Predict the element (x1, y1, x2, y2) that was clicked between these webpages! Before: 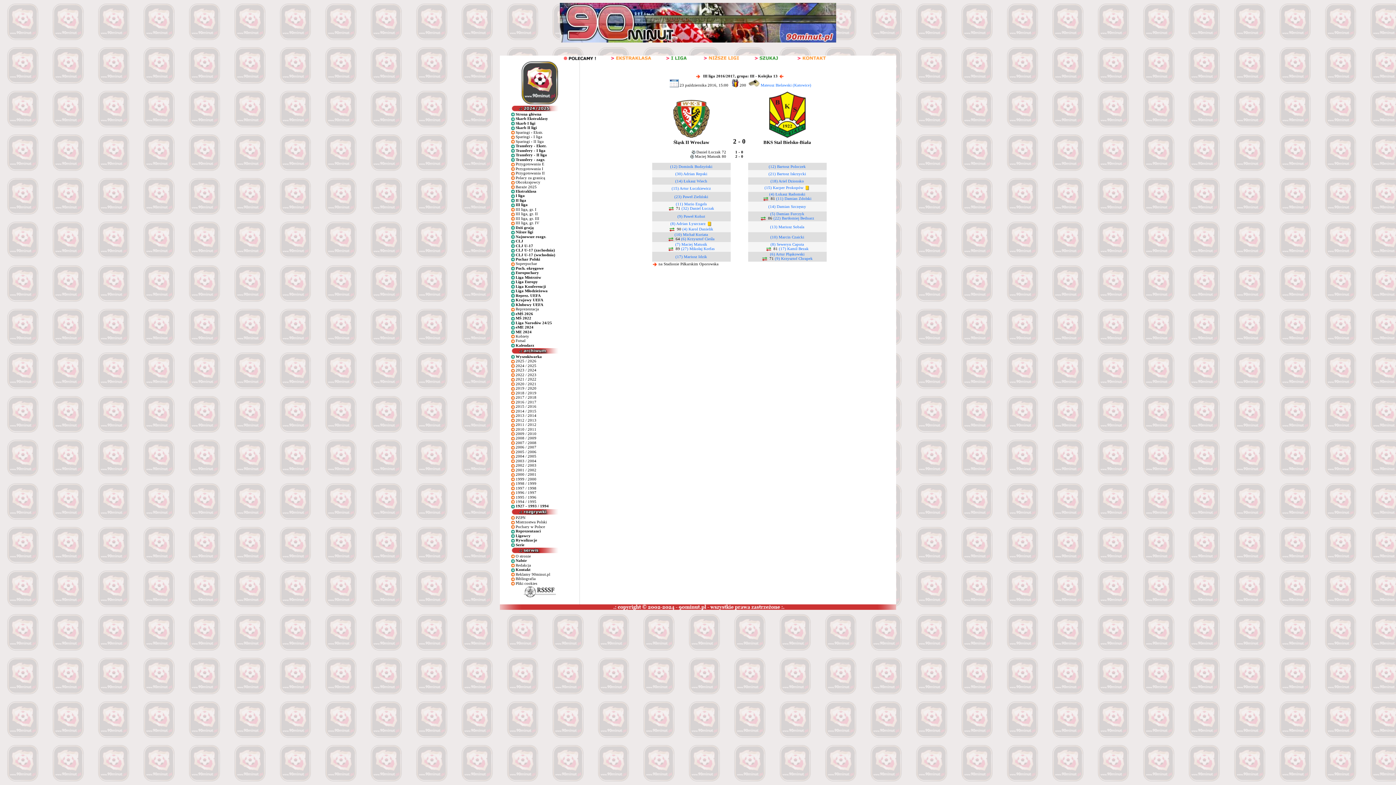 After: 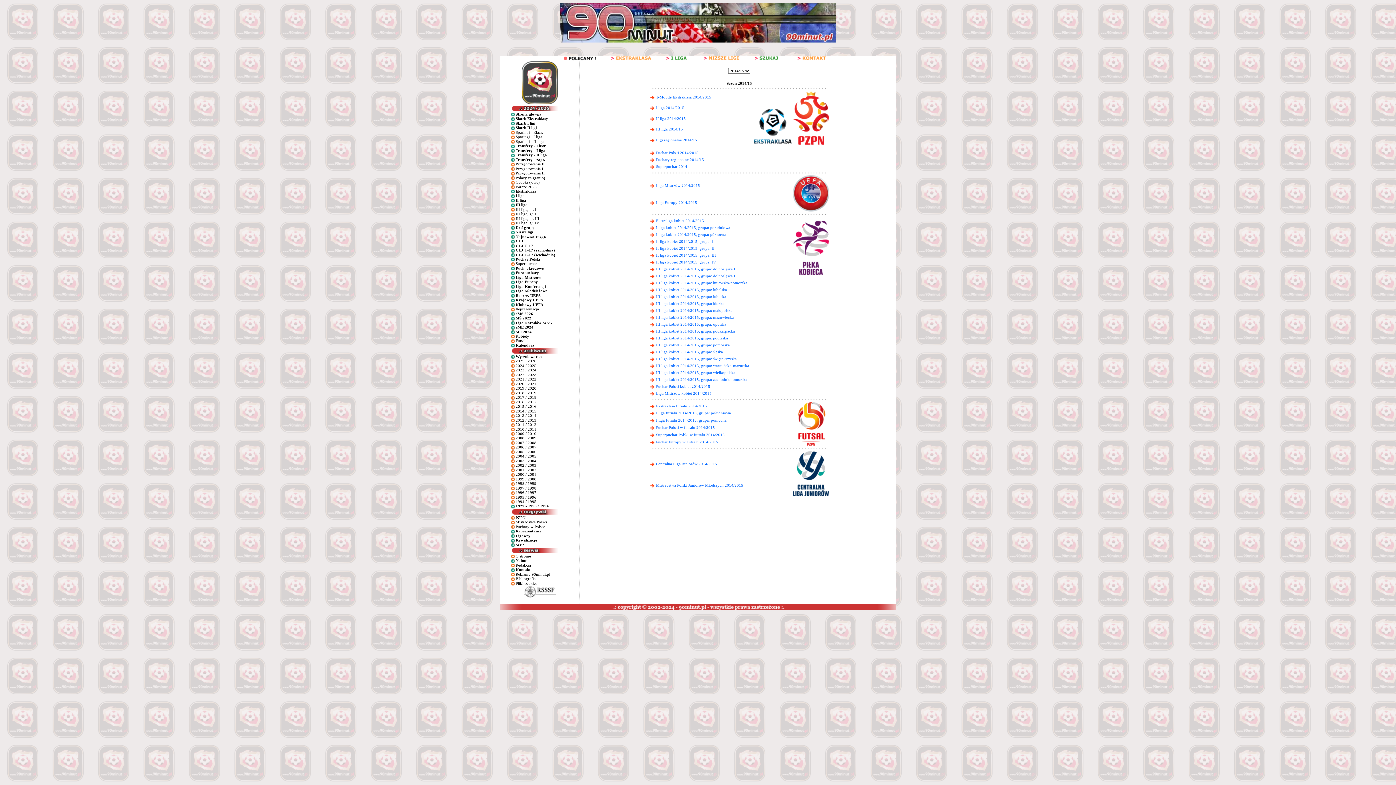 Action: bbox: (515, 408, 536, 413) label: 2014 / 2015